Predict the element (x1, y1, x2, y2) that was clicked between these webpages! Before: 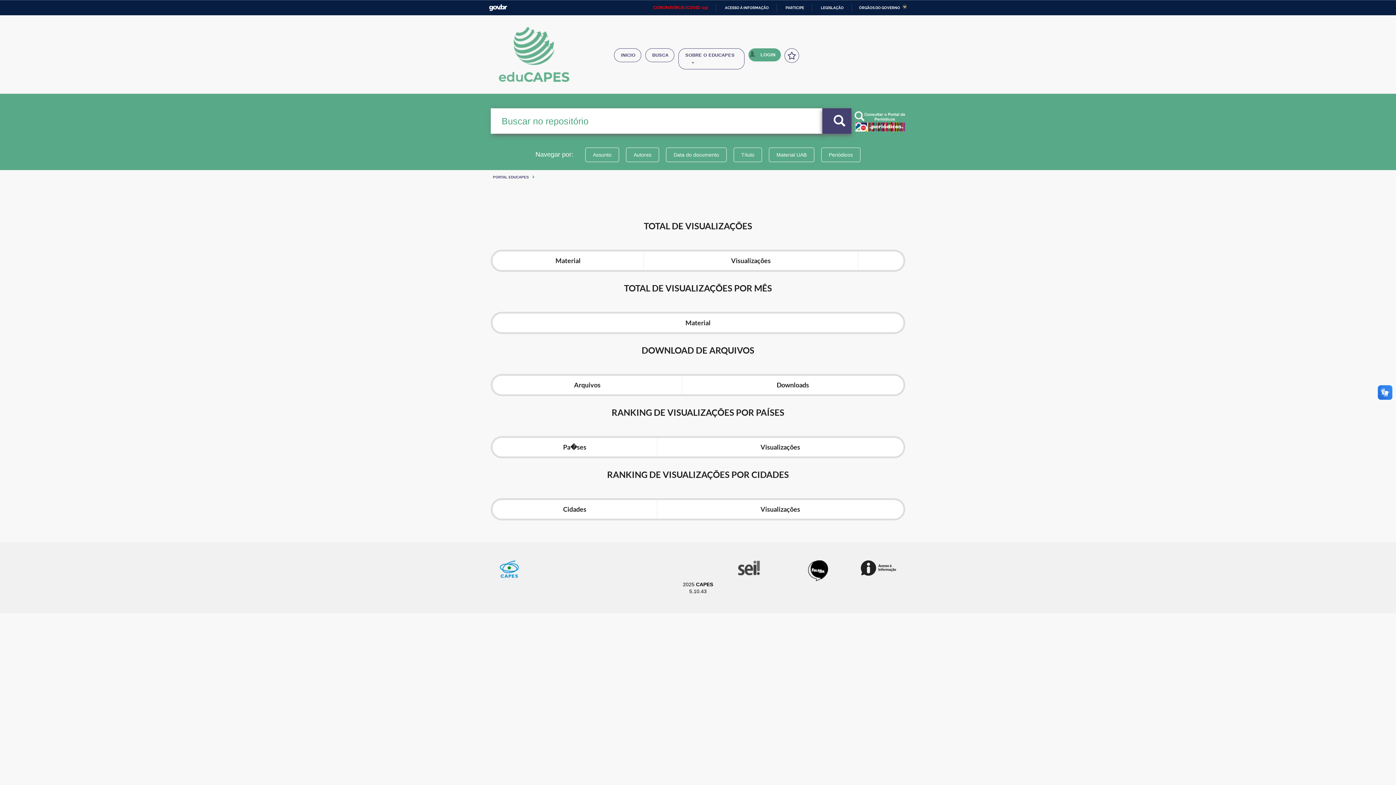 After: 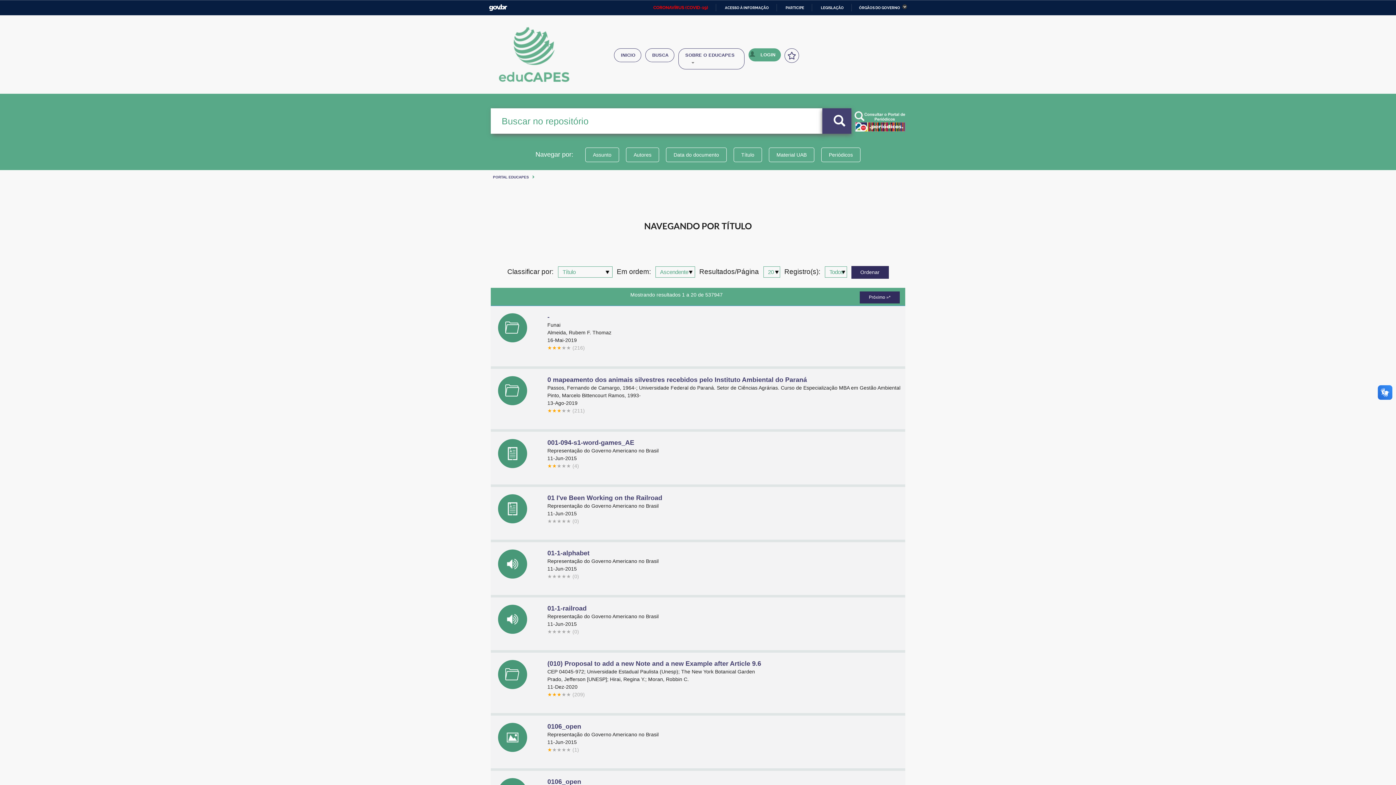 Action: bbox: (733, 147, 762, 162) label: Título